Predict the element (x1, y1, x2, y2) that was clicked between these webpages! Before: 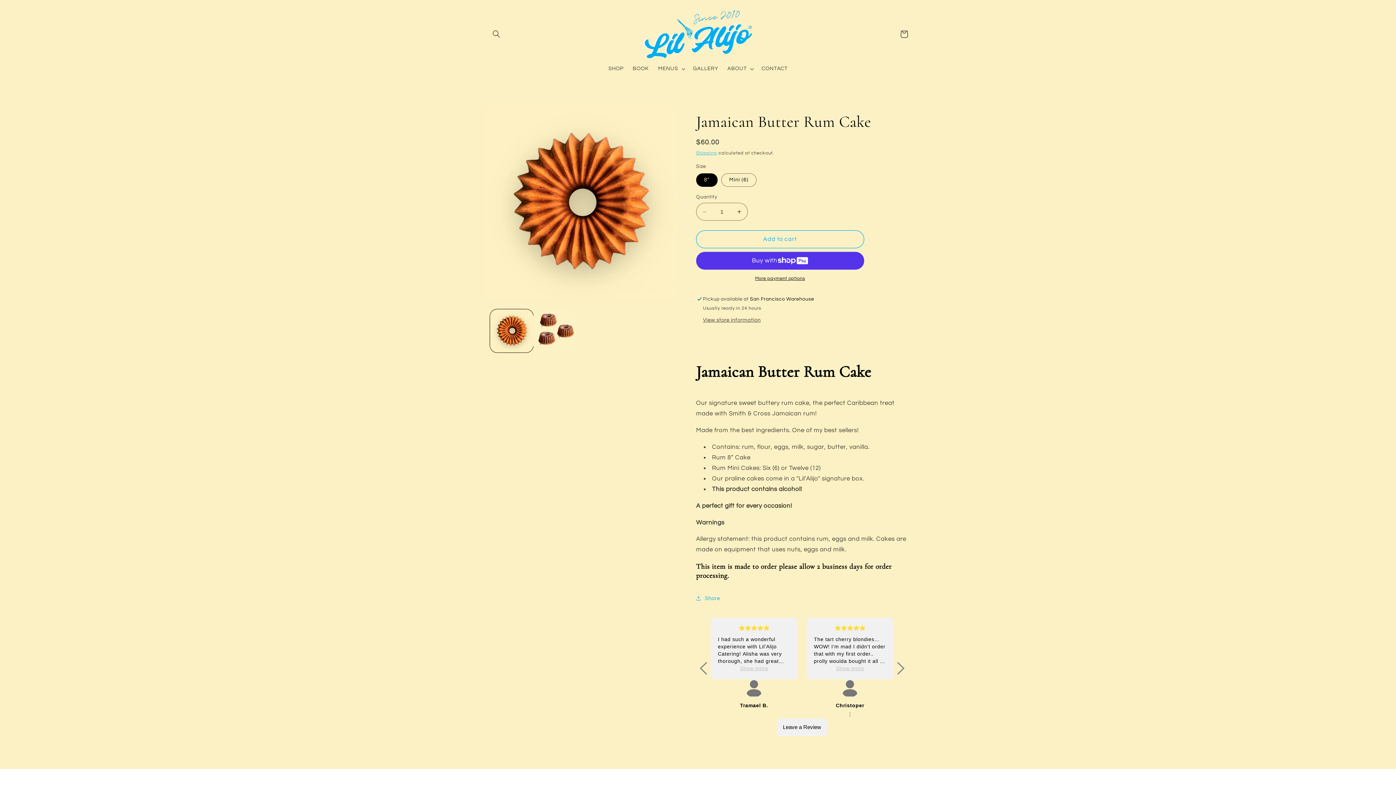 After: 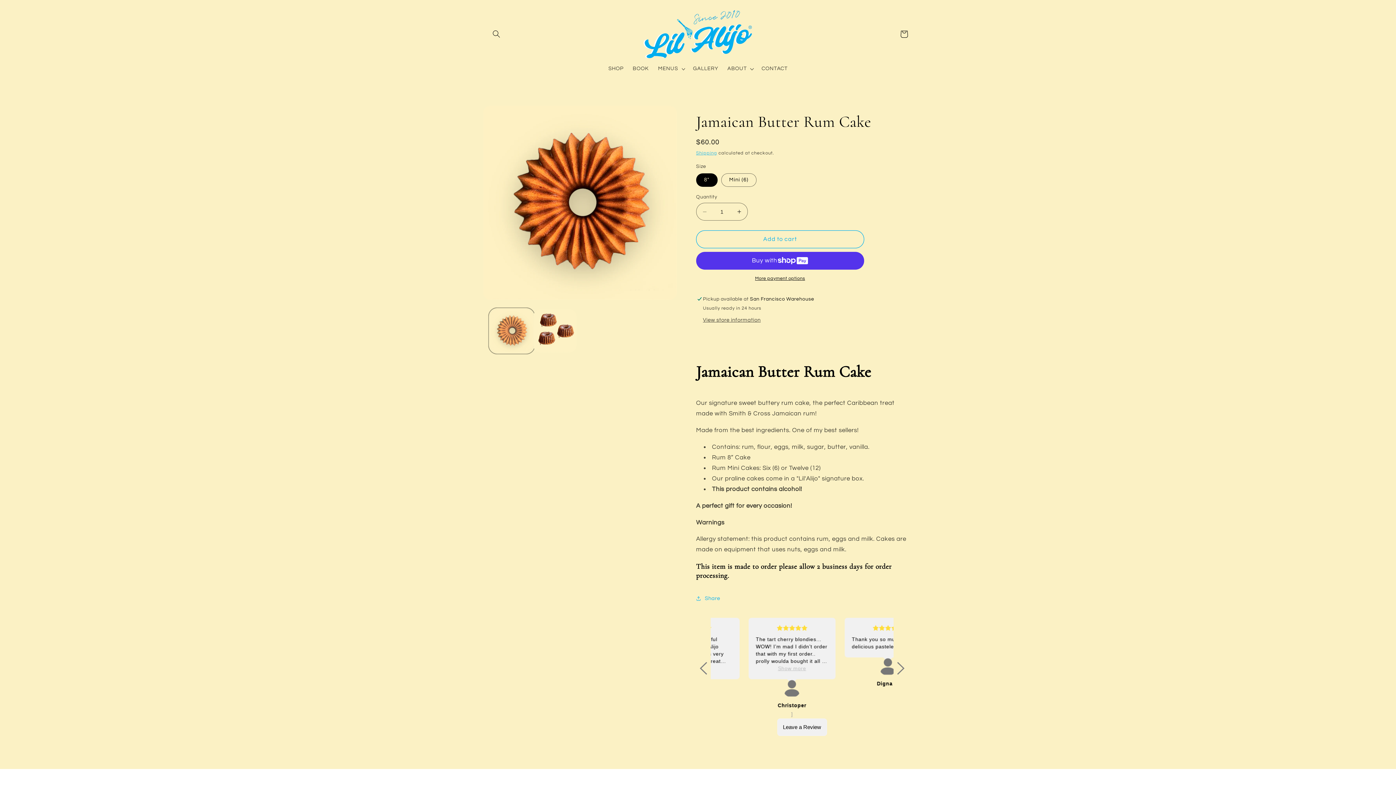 Action: label: Load image 1 in gallery view bbox: (490, 309, 533, 352)